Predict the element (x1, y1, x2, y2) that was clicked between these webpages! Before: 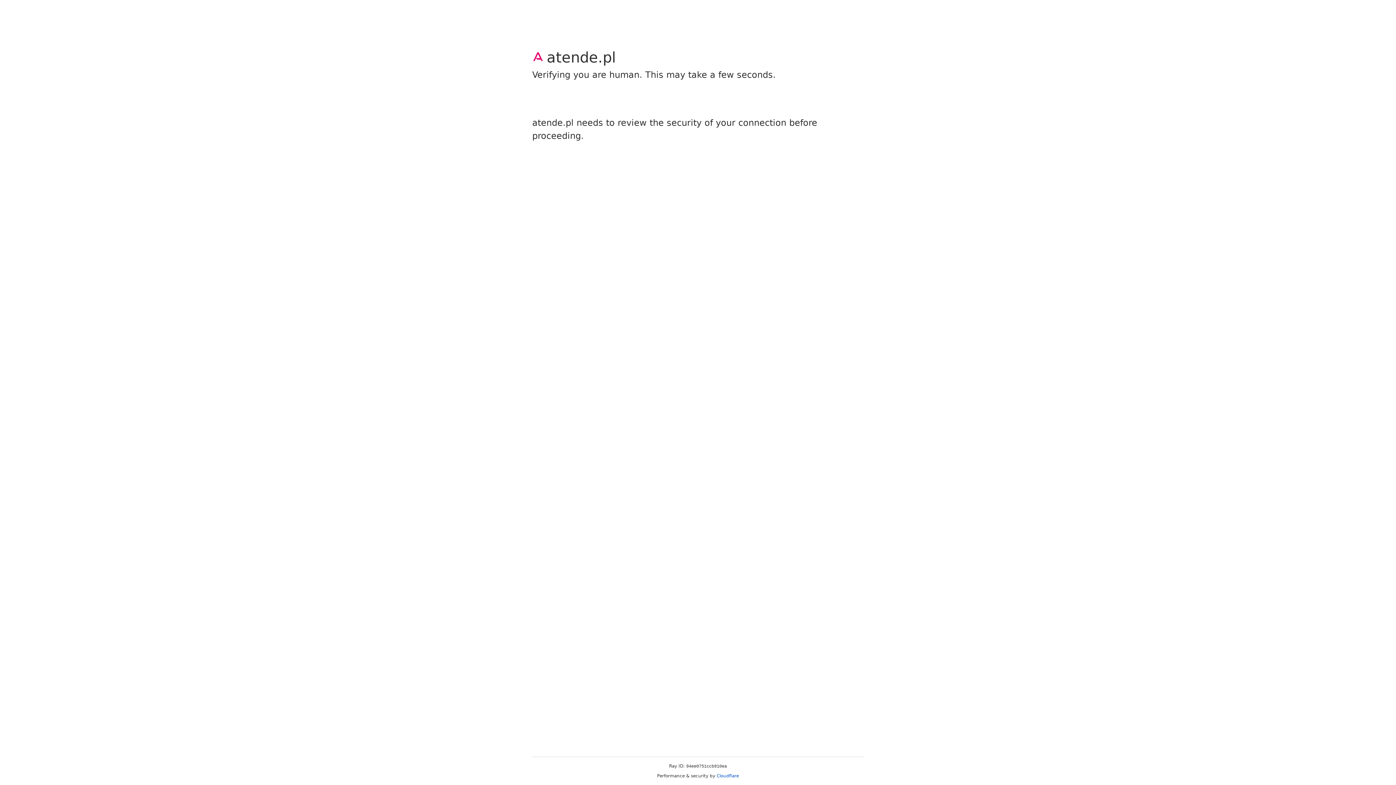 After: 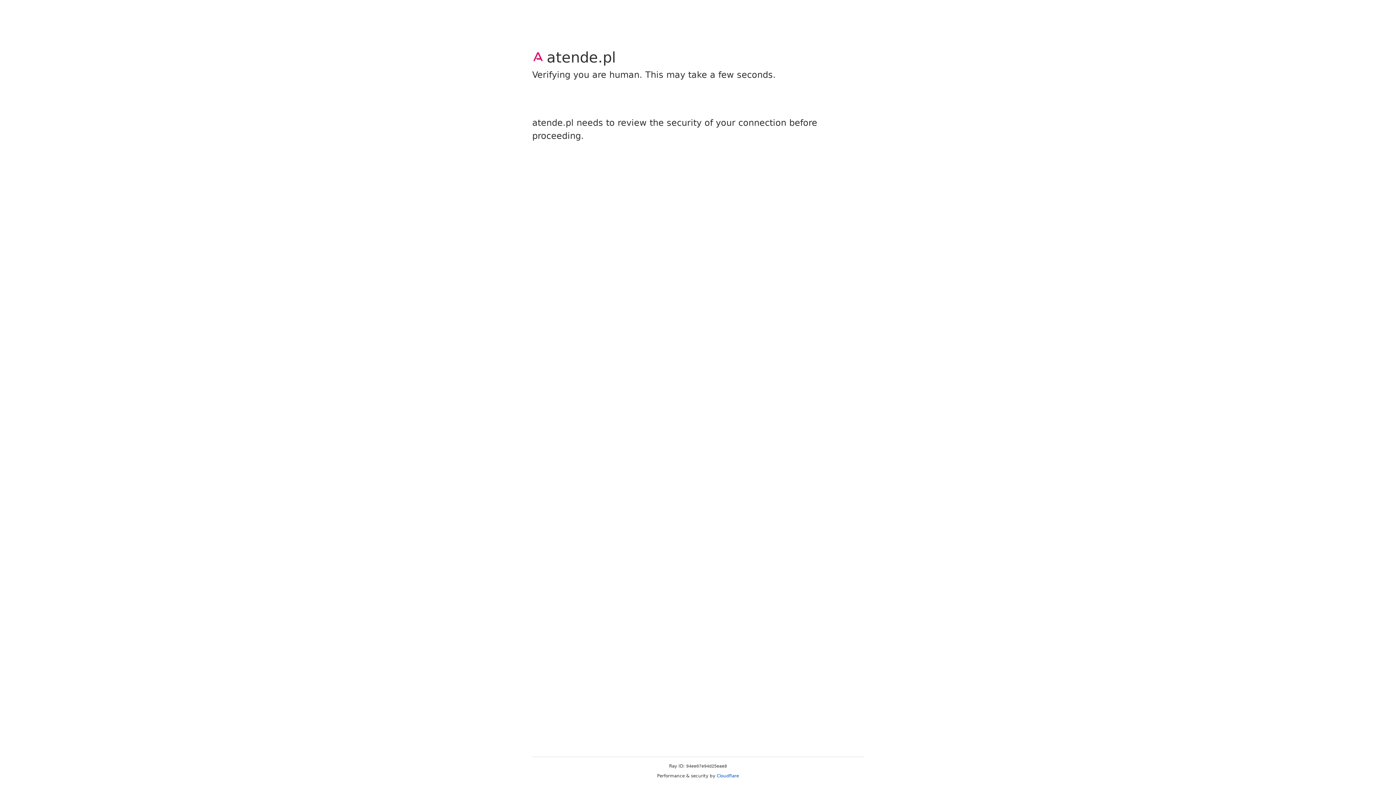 Action: label: Cloudflare bbox: (716, 773, 739, 778)